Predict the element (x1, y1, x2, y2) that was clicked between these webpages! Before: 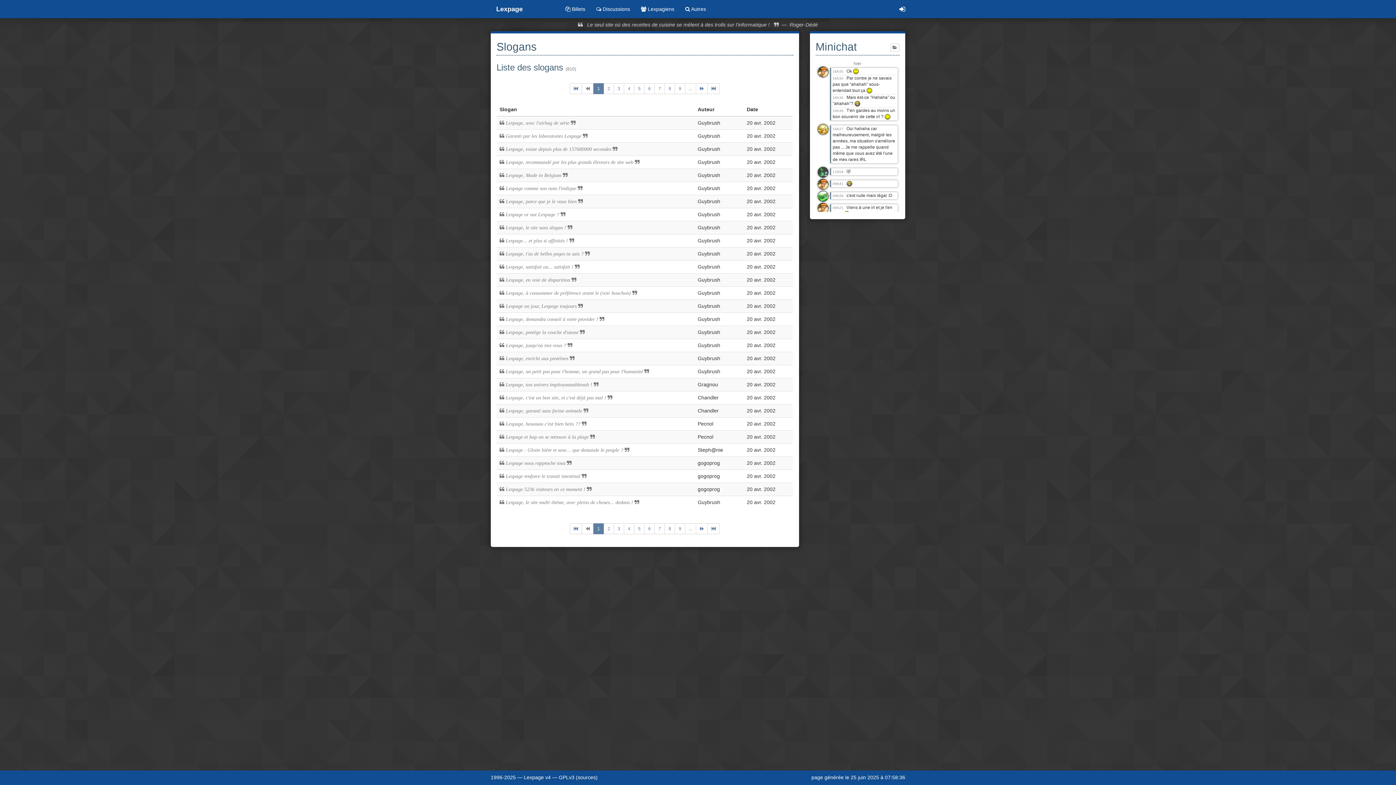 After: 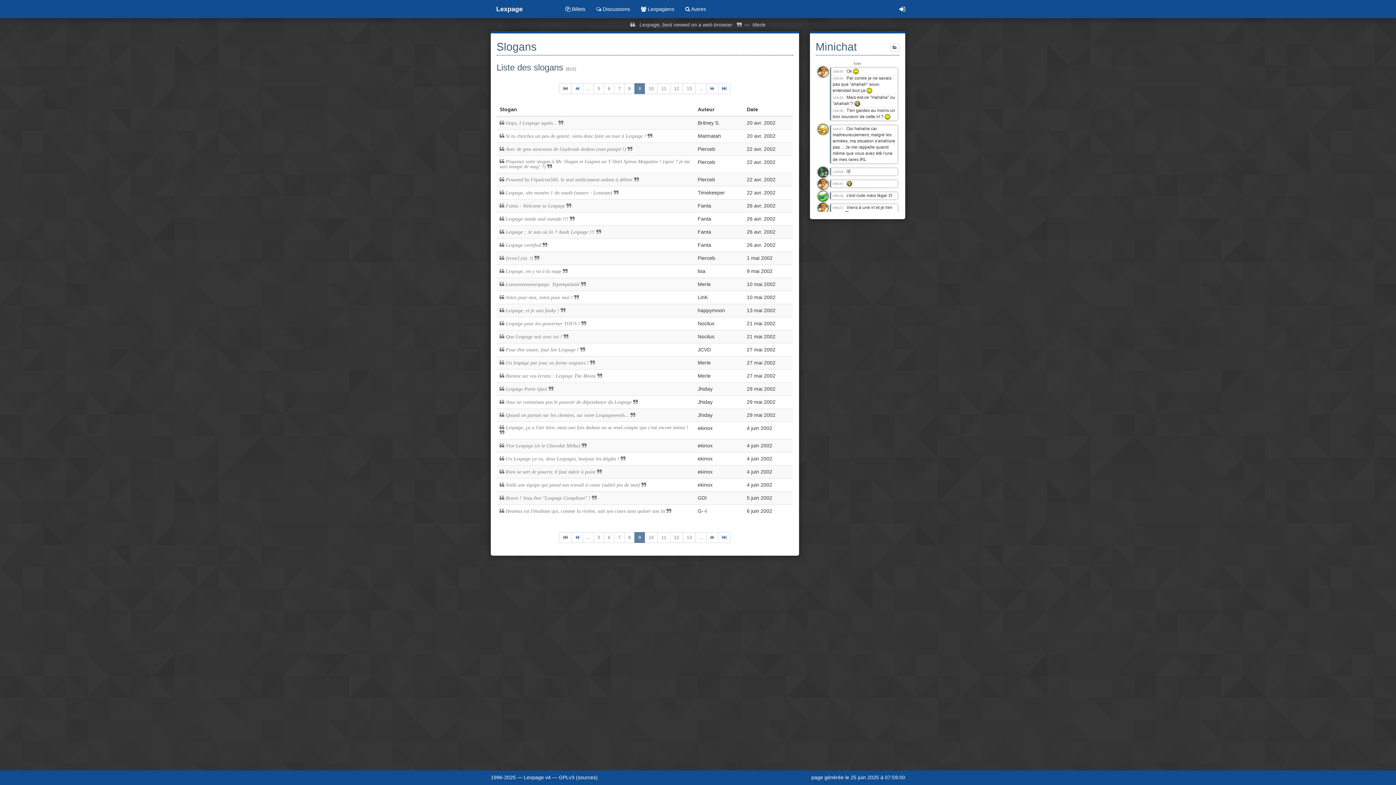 Action: label: 9 bbox: (675, 83, 685, 94)